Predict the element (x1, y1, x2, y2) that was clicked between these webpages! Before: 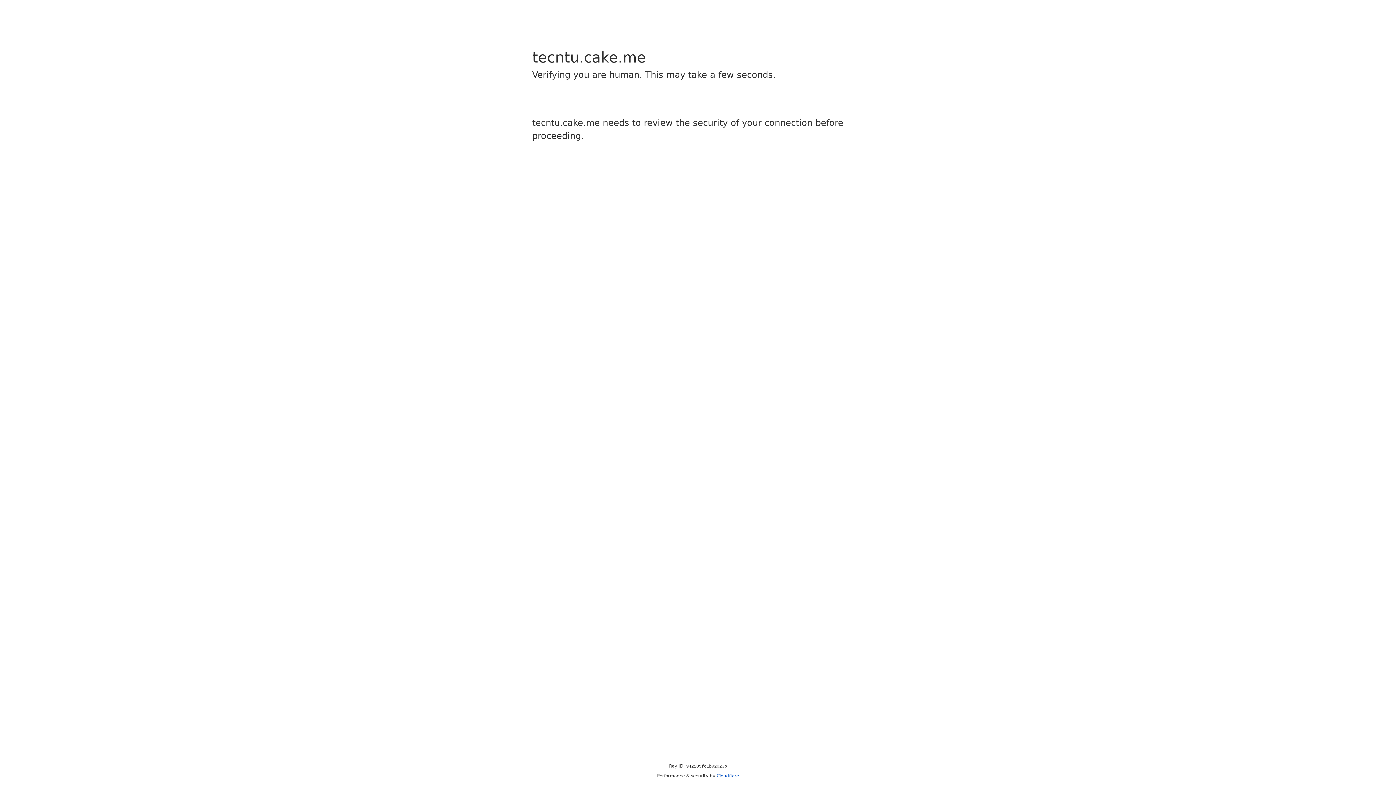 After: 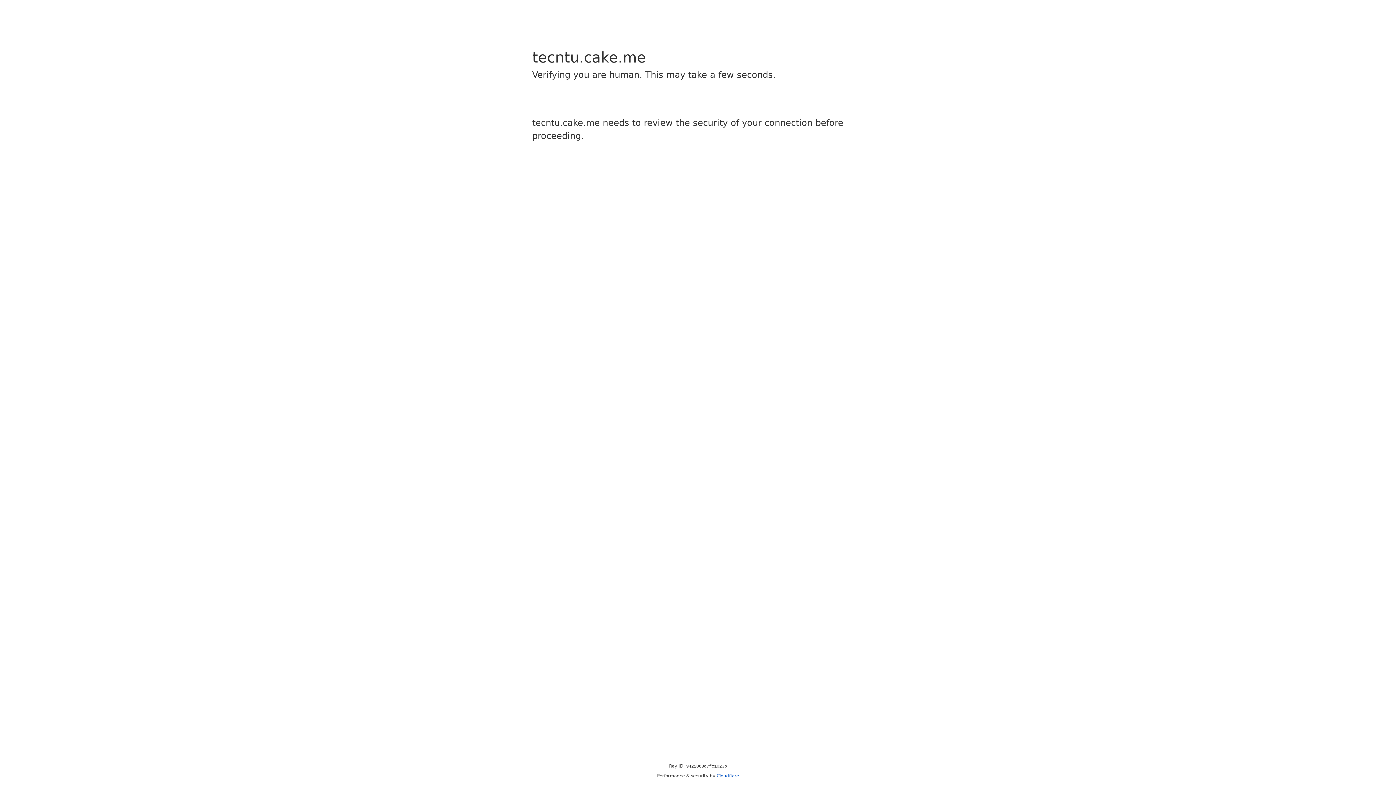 Action: label: Cloudflare bbox: (716, 773, 739, 778)